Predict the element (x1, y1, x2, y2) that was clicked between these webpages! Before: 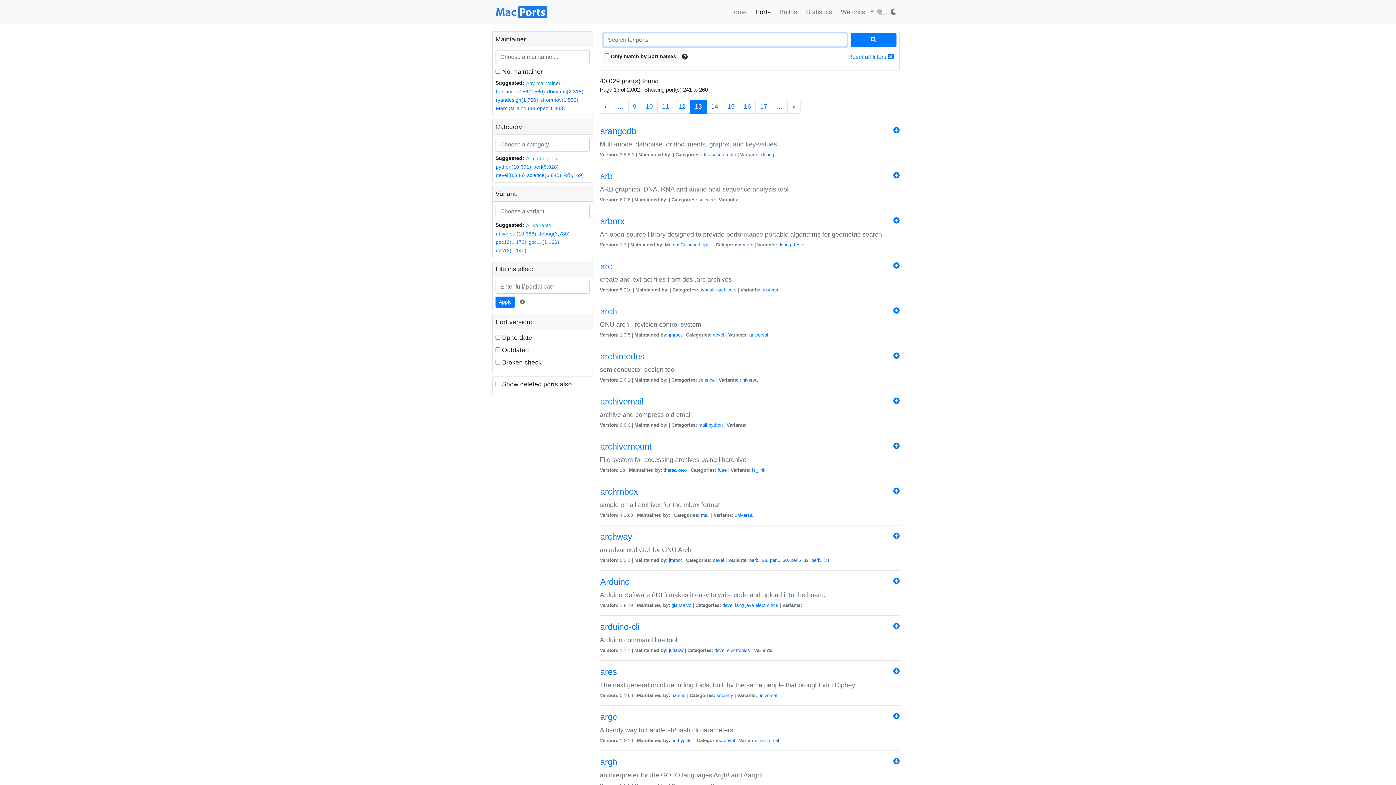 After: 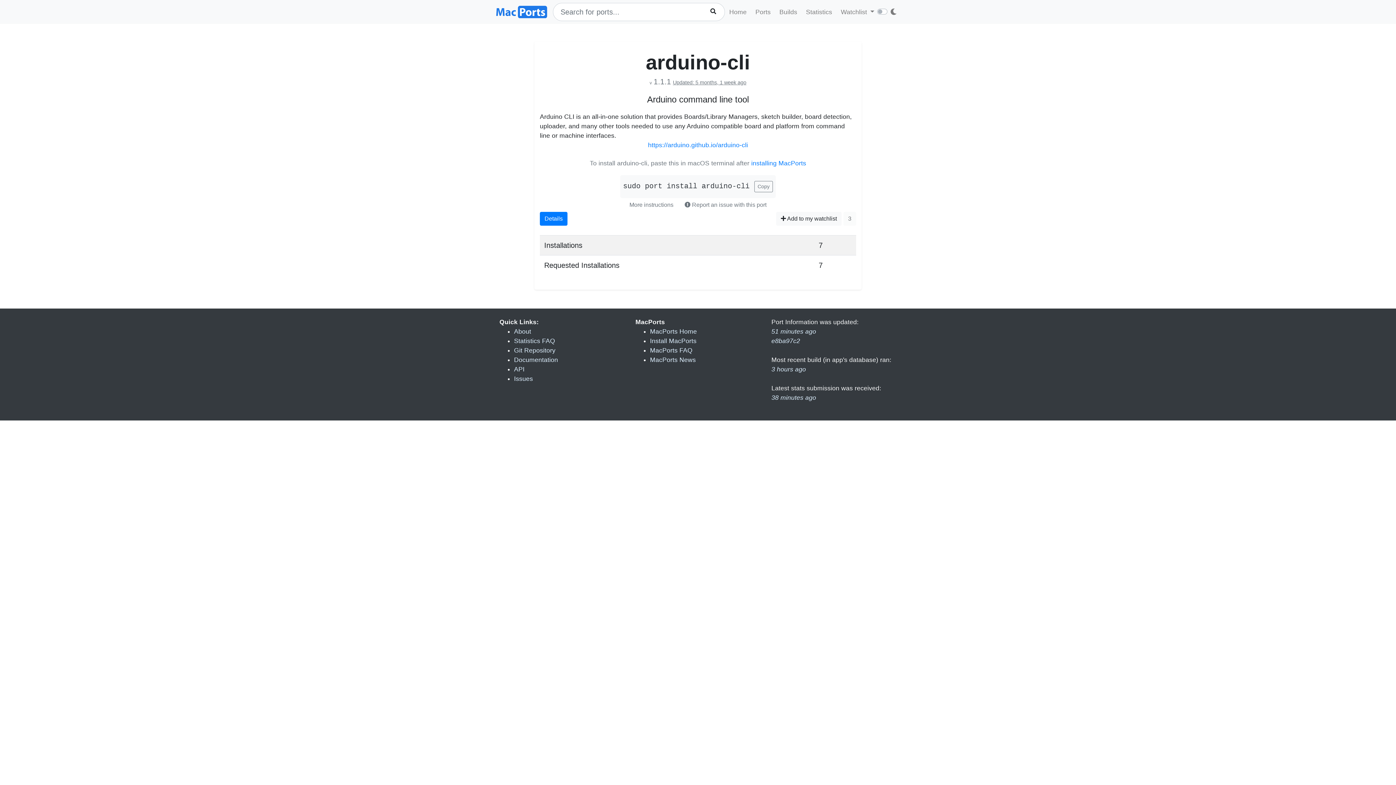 Action: bbox: (600, 621, 640, 635) label: arduino-cli